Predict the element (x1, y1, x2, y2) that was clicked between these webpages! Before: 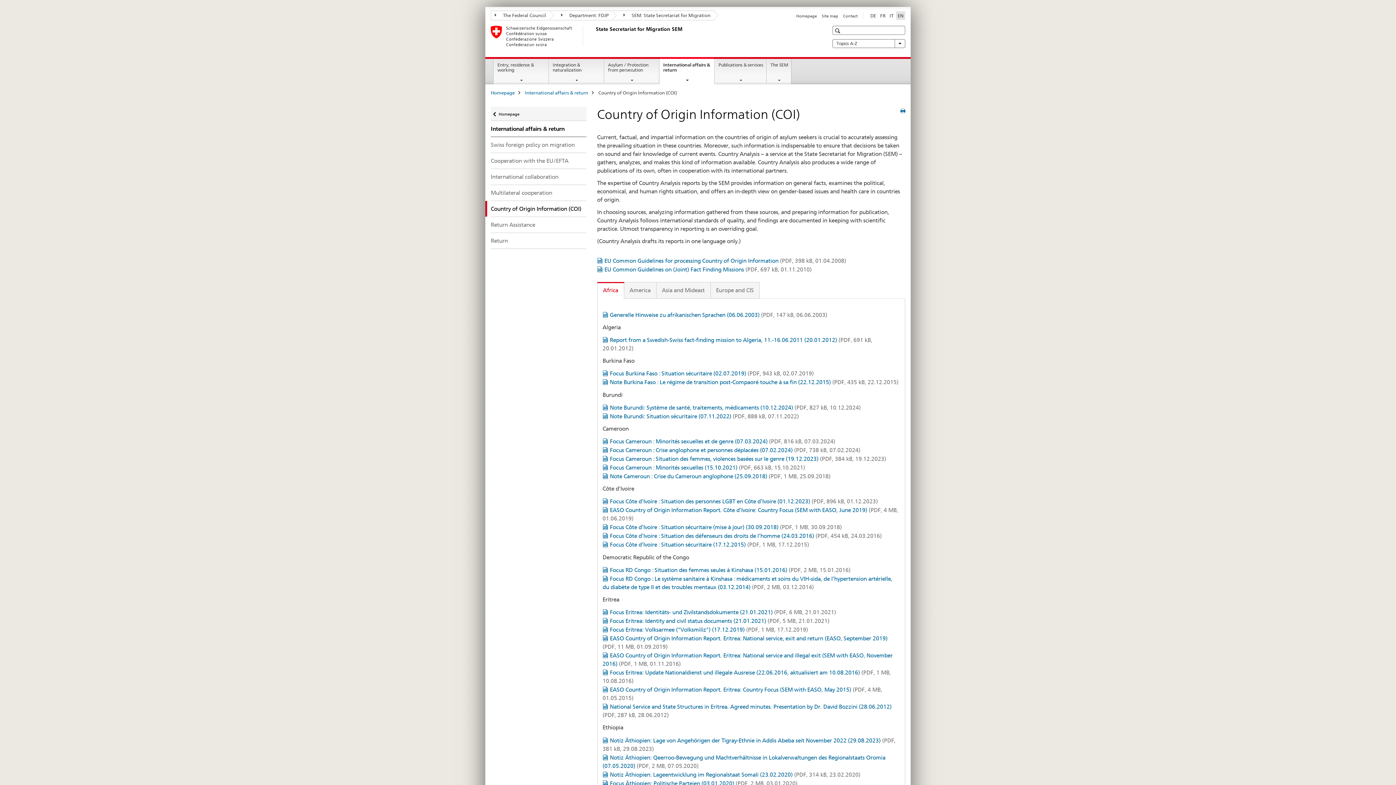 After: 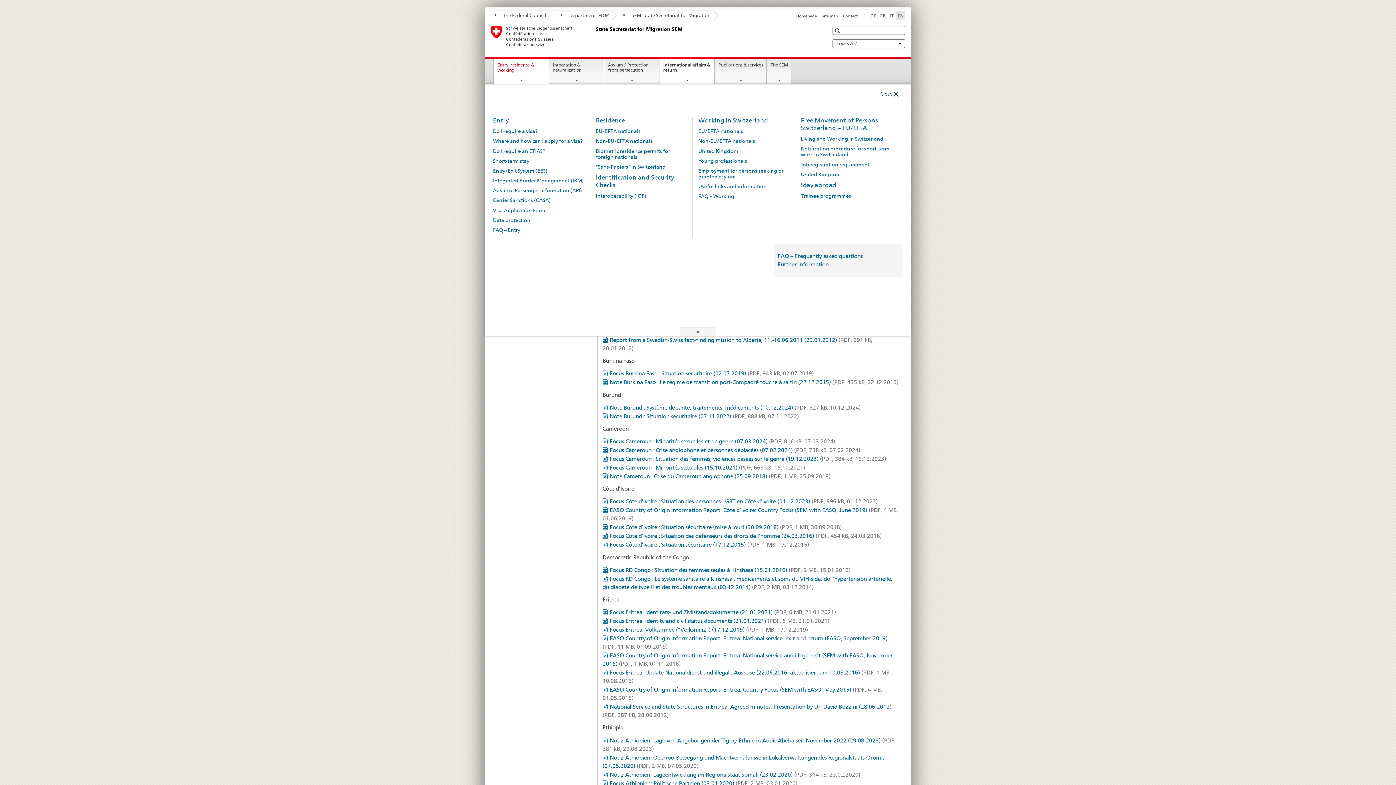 Action: bbox: (494, 59, 548, 84) label: Entry, residence & working